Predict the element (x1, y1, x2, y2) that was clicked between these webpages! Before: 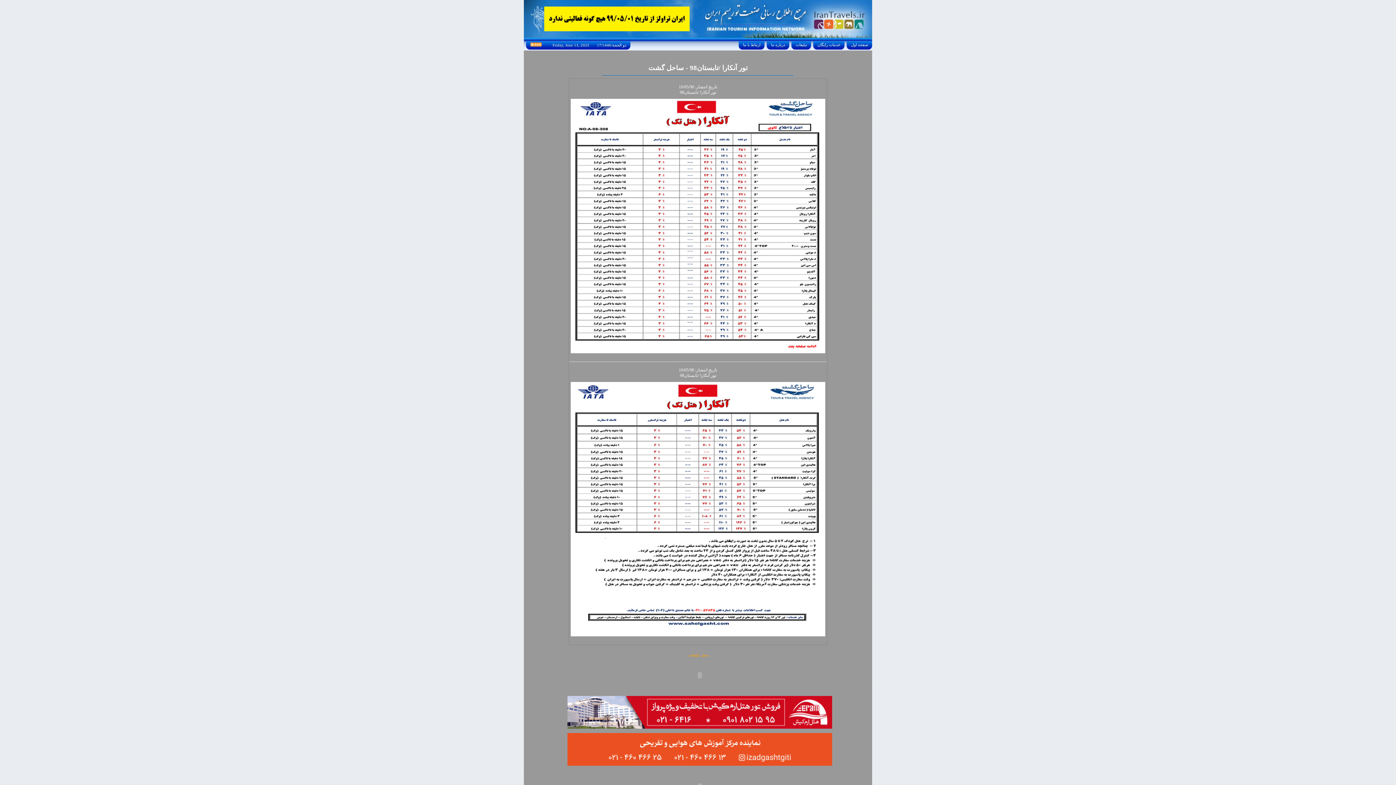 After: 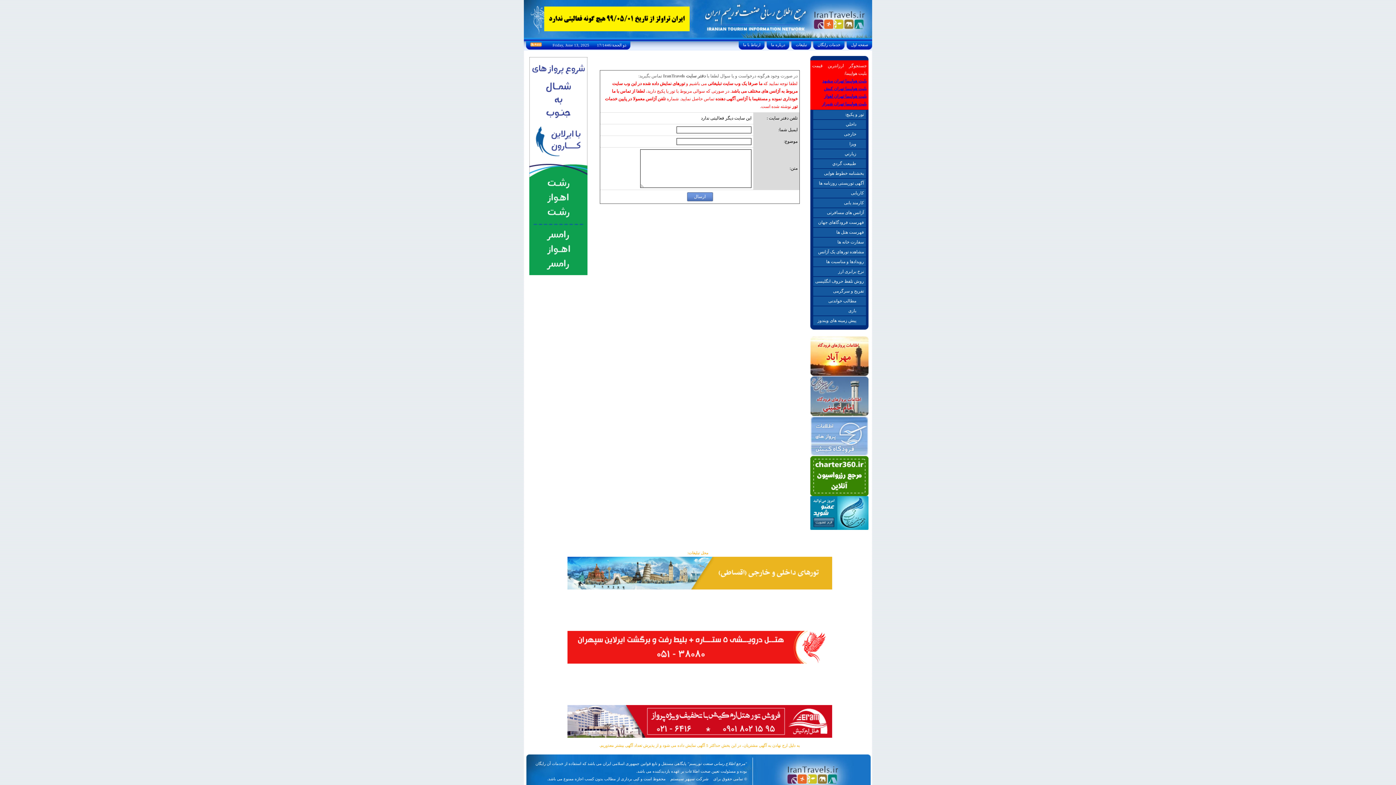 Action: bbox: (742, 42, 761, 46) label:  ارتباط با ما 